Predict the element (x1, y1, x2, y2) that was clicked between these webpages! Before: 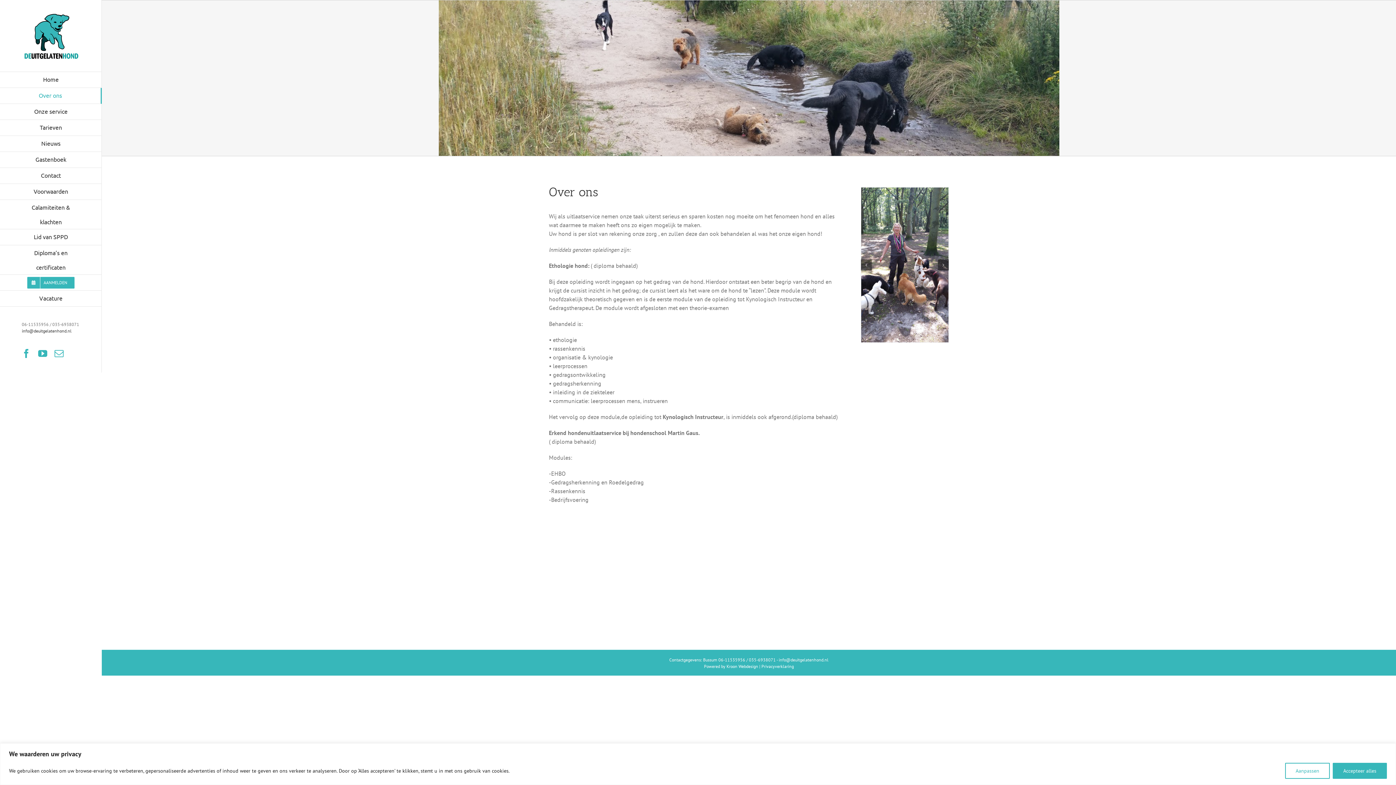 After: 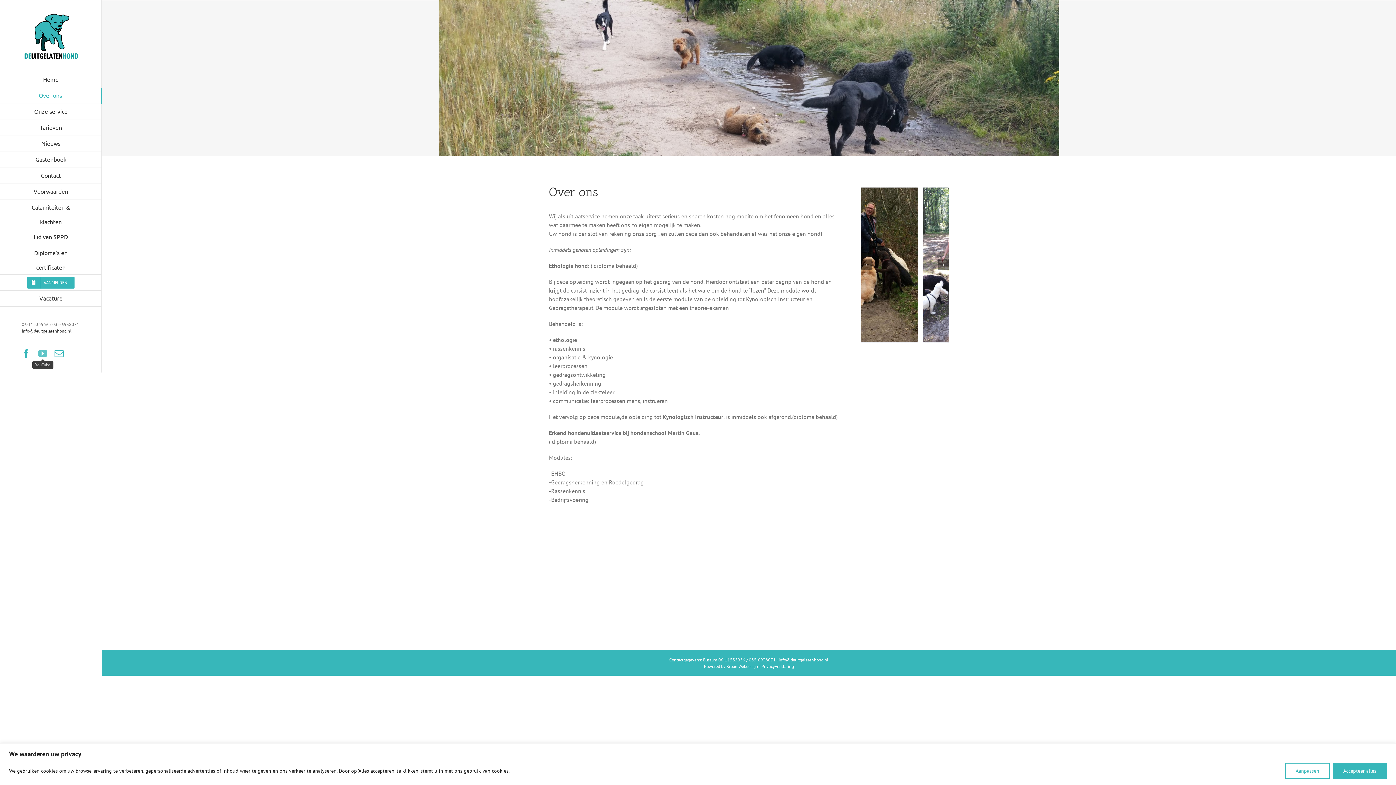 Action: bbox: (38, 349, 47, 358) label: YouTube